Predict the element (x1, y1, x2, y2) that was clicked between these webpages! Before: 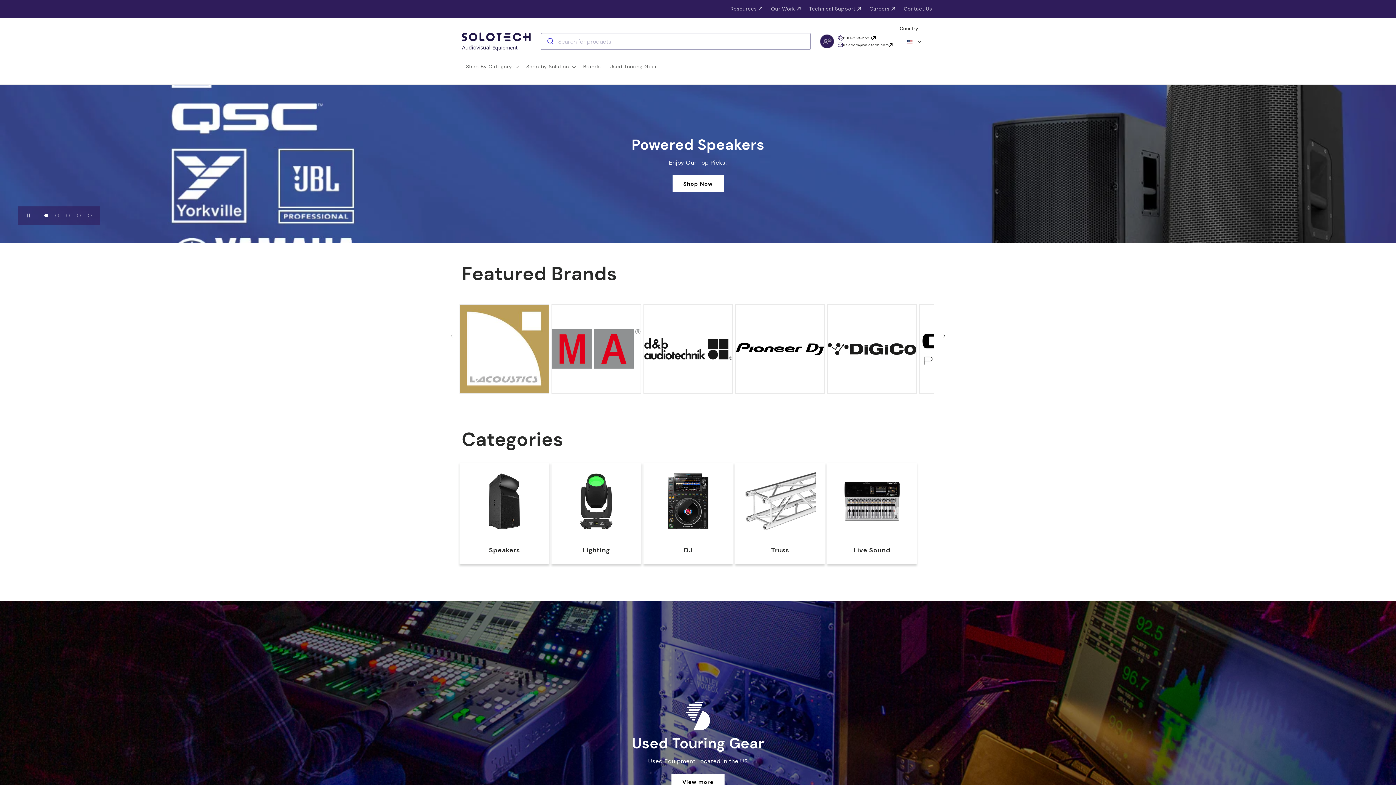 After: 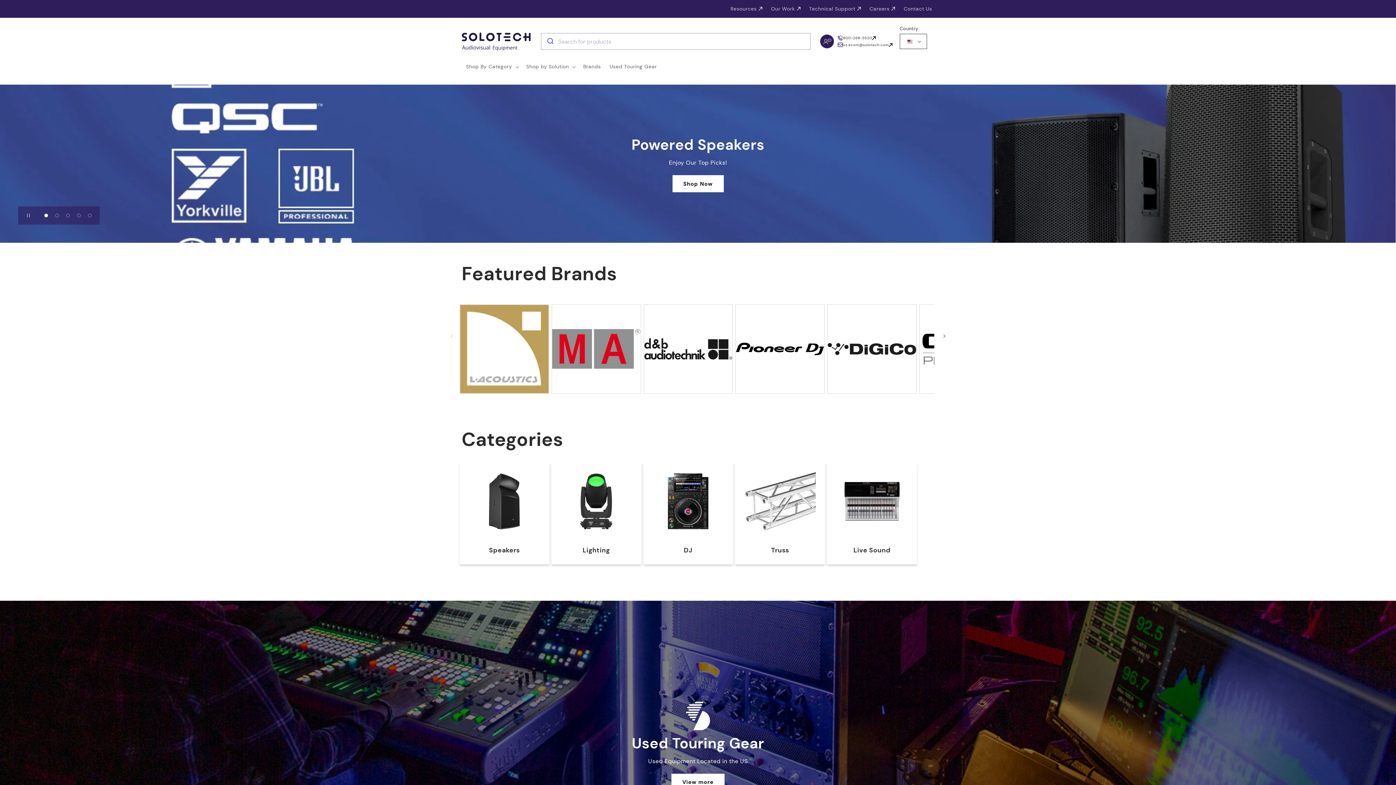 Action: bbox: (837, 34, 892, 41) label: Contact us at
800-268-5520